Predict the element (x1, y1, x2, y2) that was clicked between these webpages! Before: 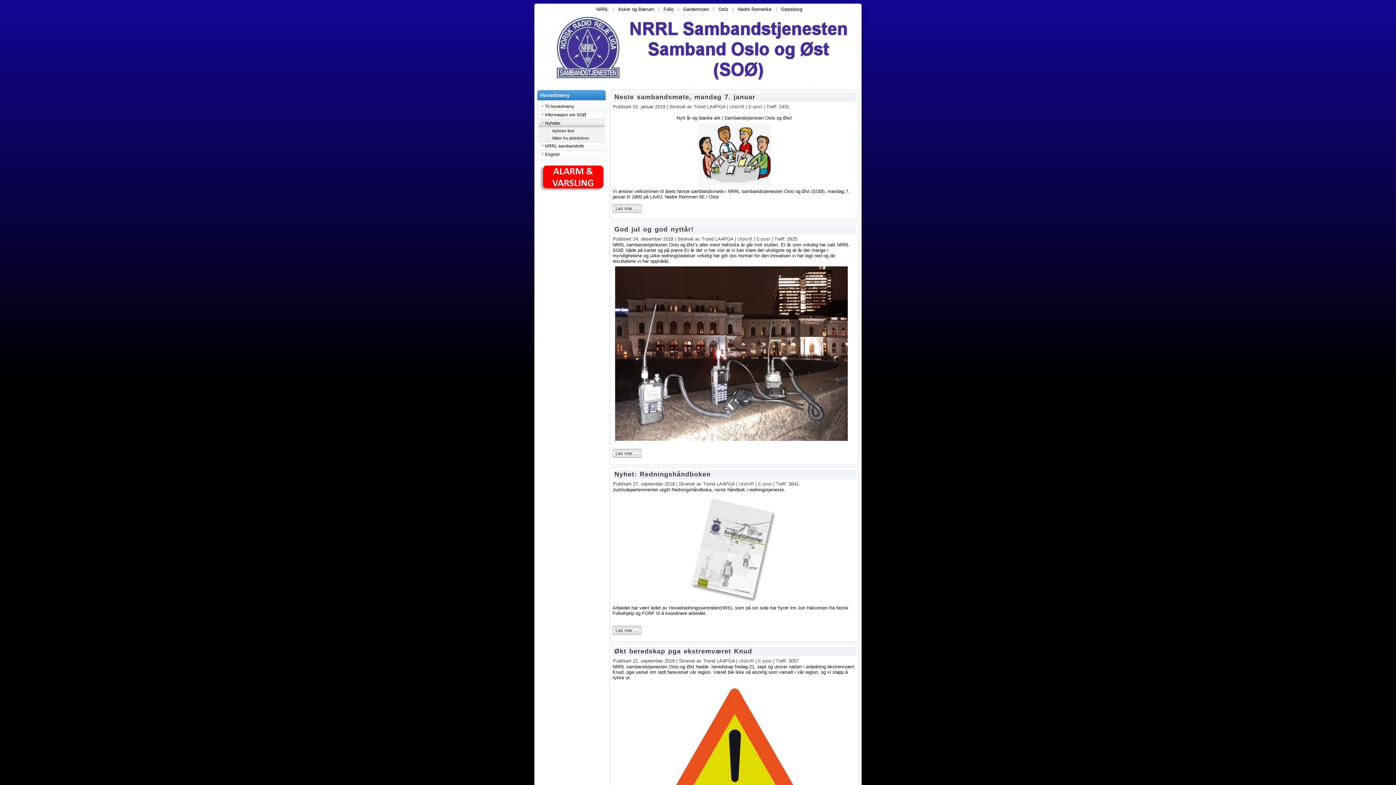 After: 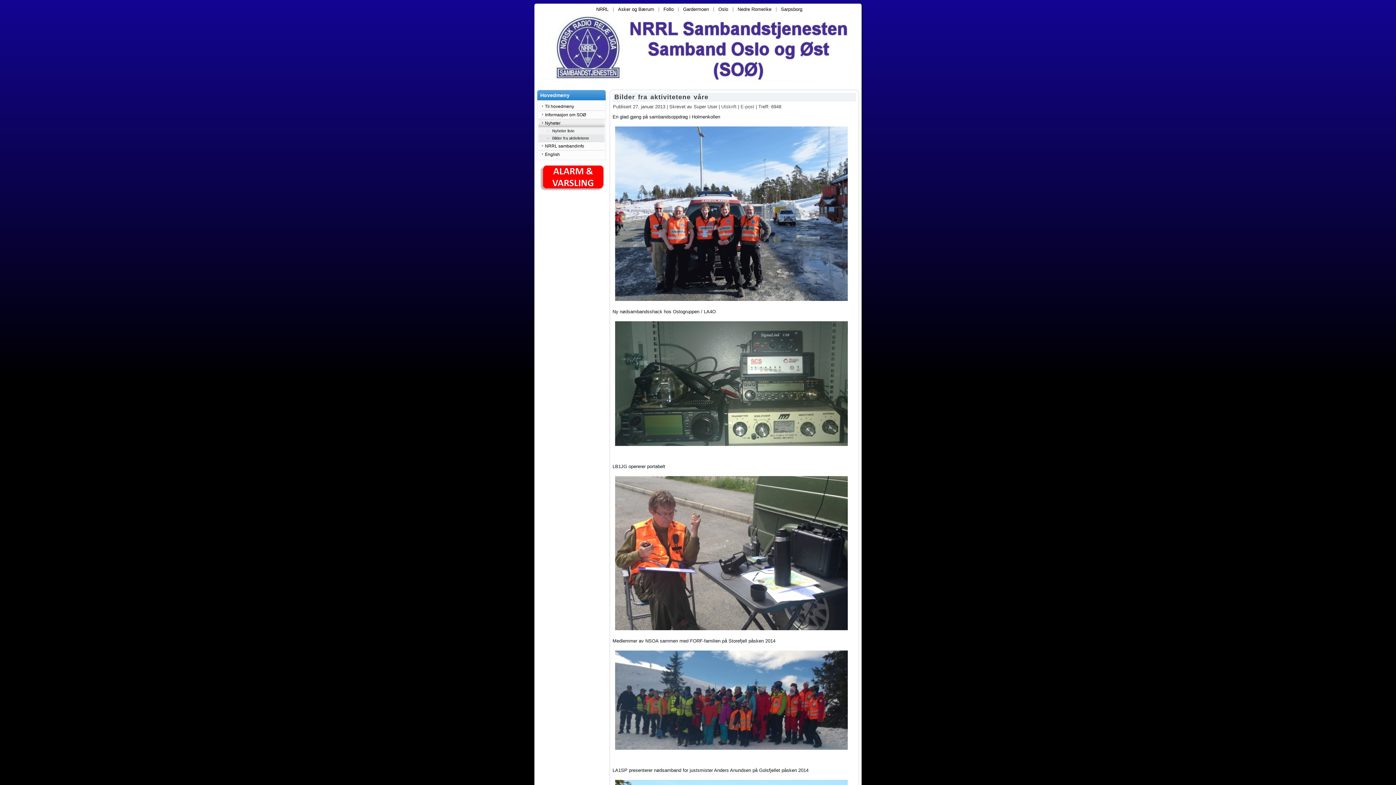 Action: bbox: (538, 134, 604, 141) label: Bilder fra aktivitetene